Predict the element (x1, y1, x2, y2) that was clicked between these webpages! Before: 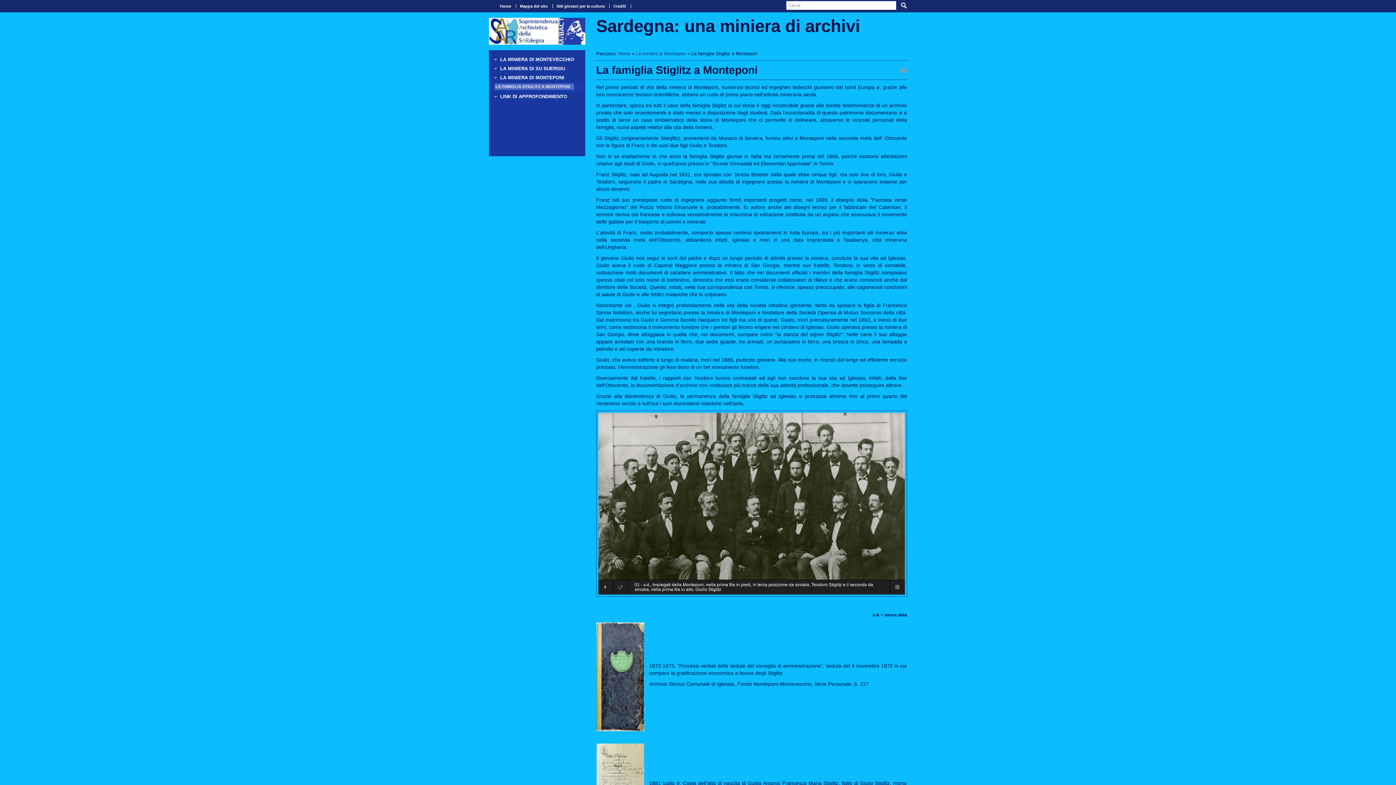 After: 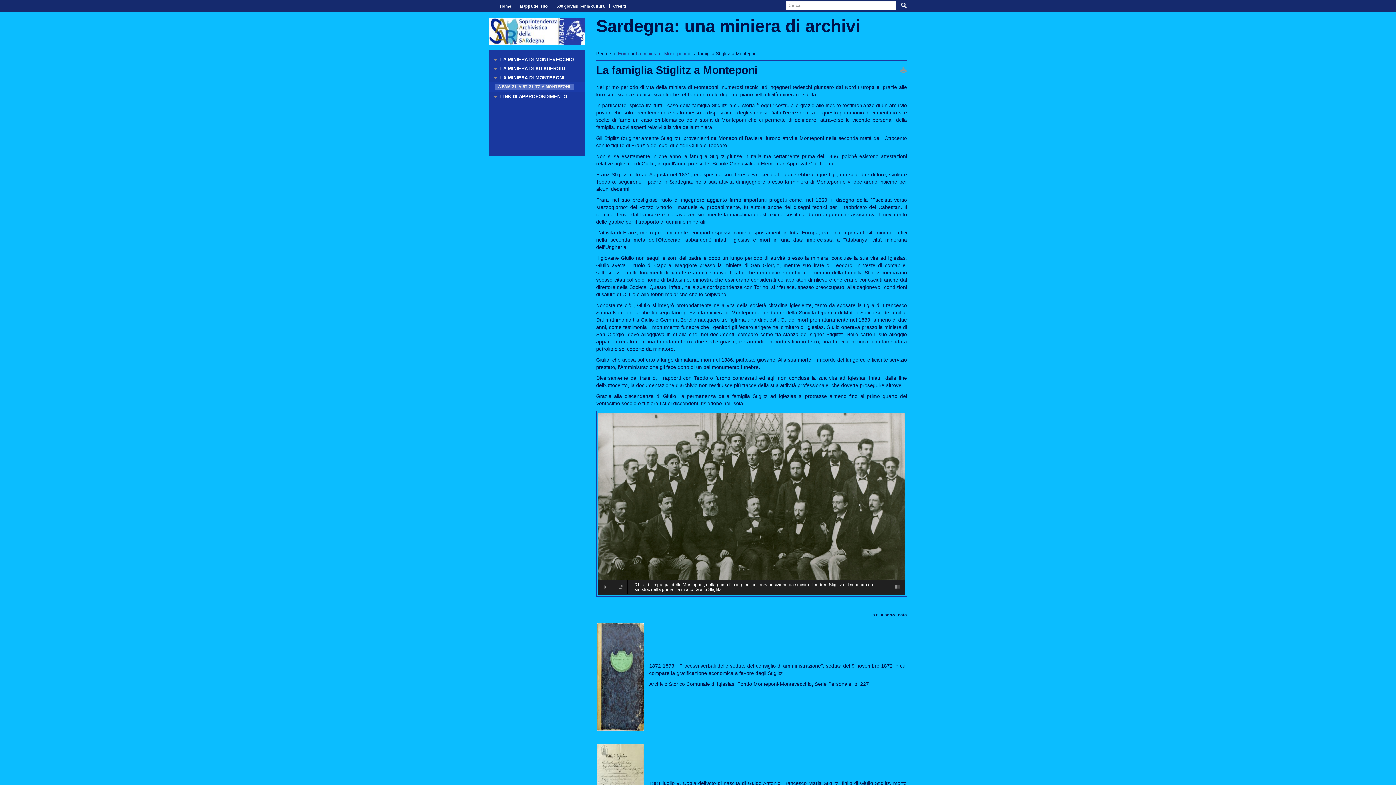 Action: bbox: (596, 622, 644, 731)